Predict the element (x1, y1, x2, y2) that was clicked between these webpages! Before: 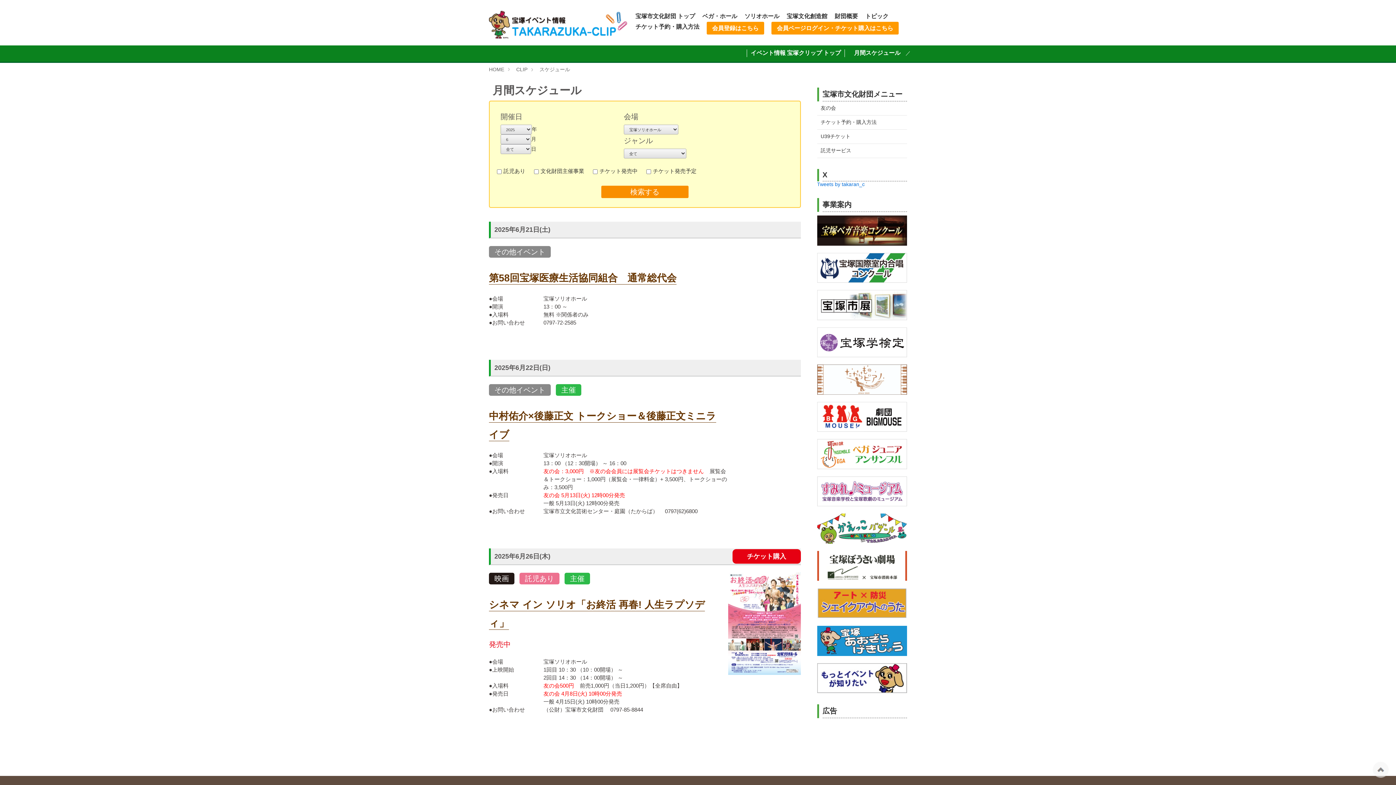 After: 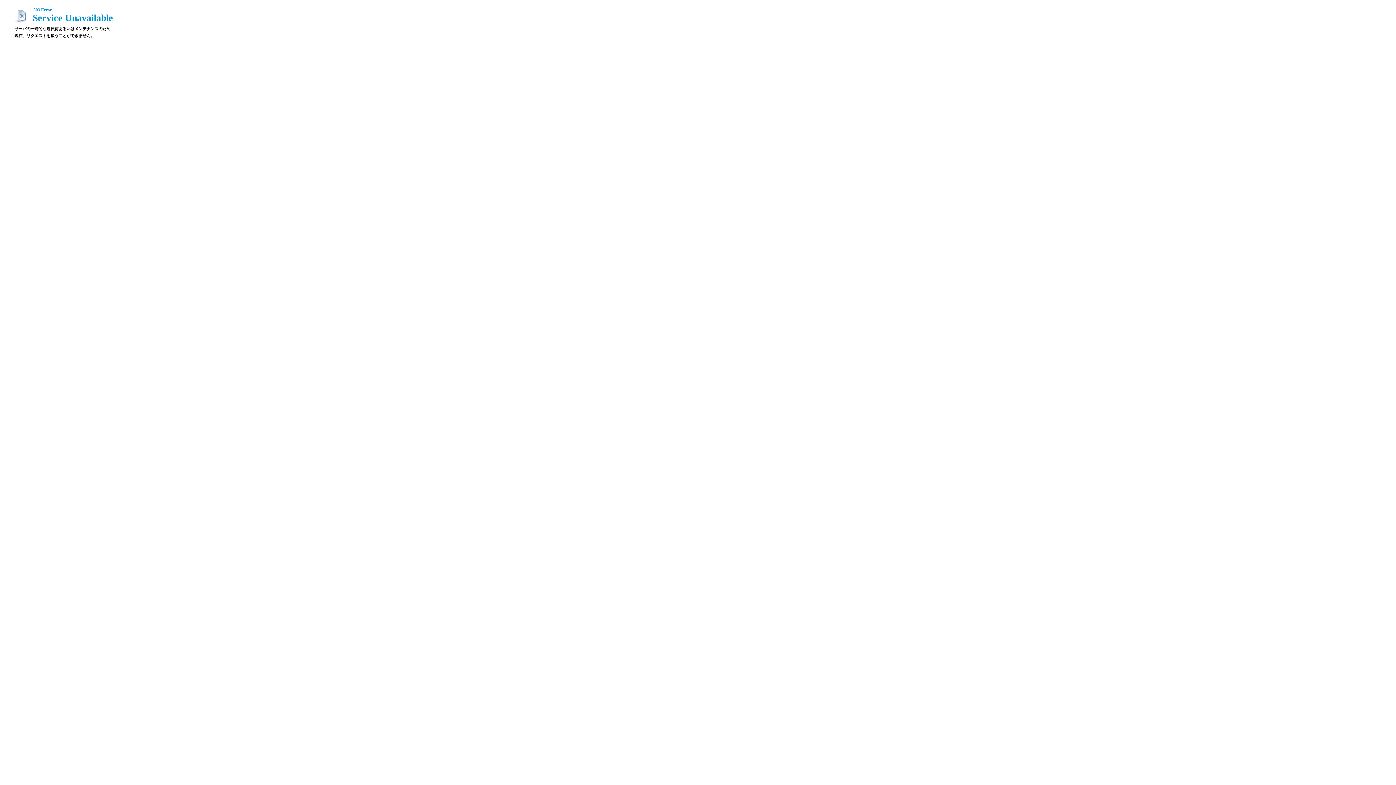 Action: bbox: (817, 476, 907, 506)